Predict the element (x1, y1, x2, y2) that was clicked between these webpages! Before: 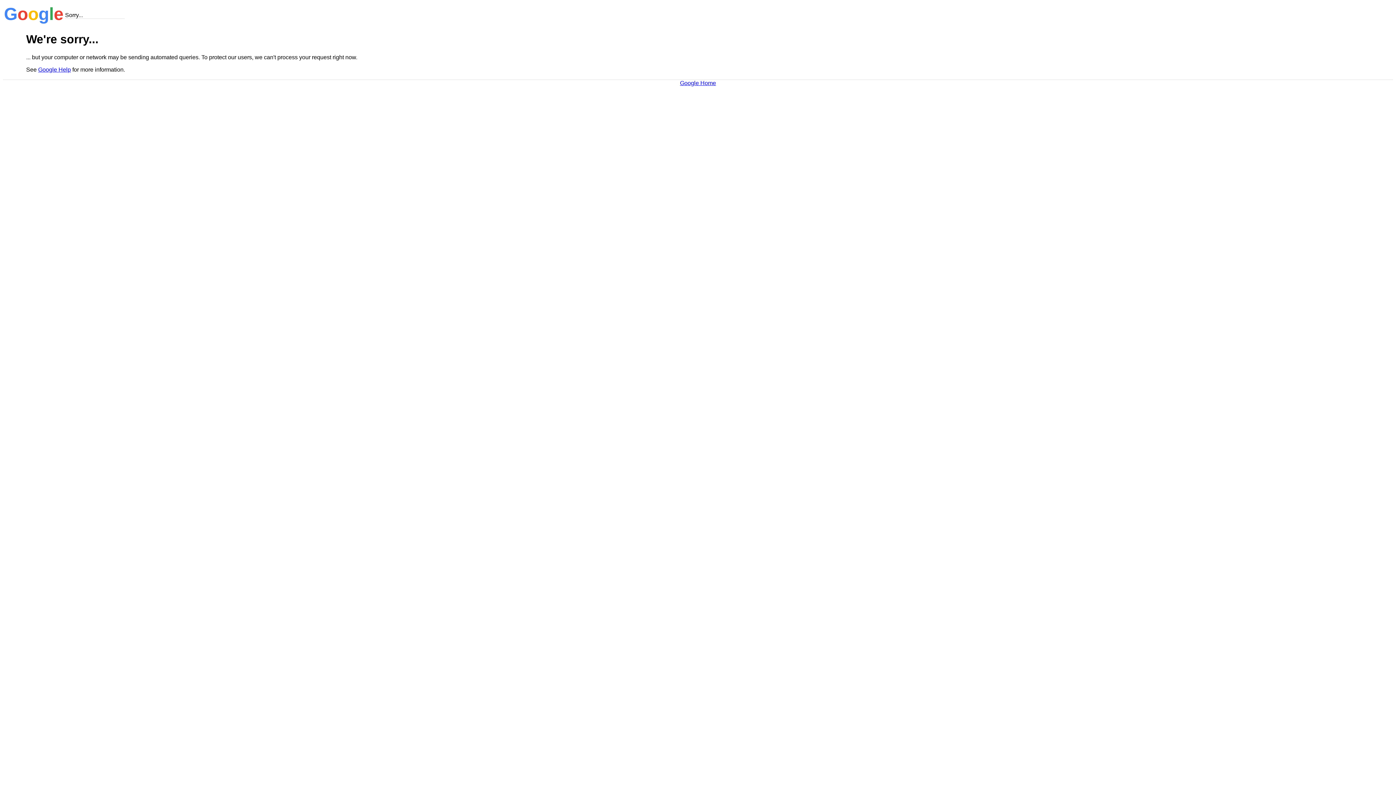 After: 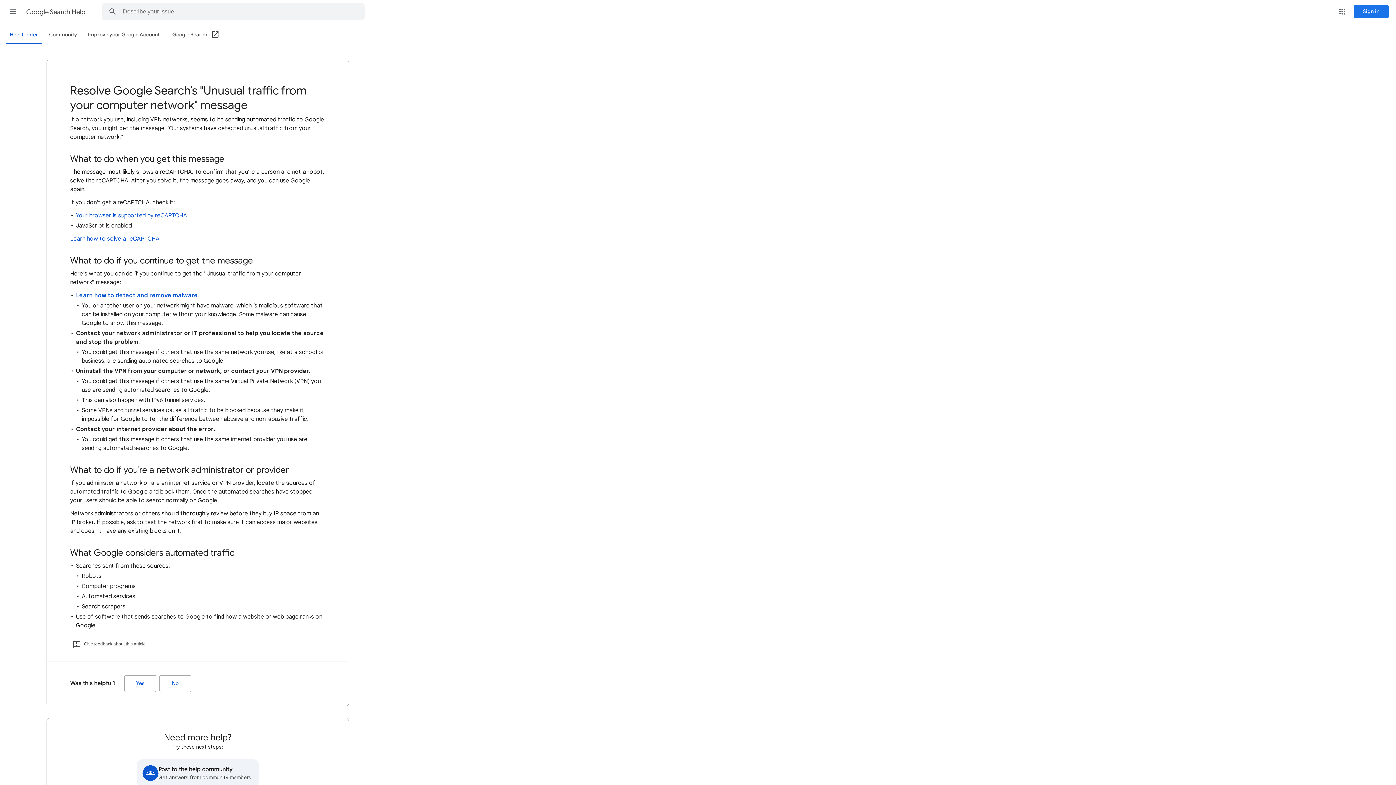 Action: bbox: (38, 66, 70, 72) label: Google Help